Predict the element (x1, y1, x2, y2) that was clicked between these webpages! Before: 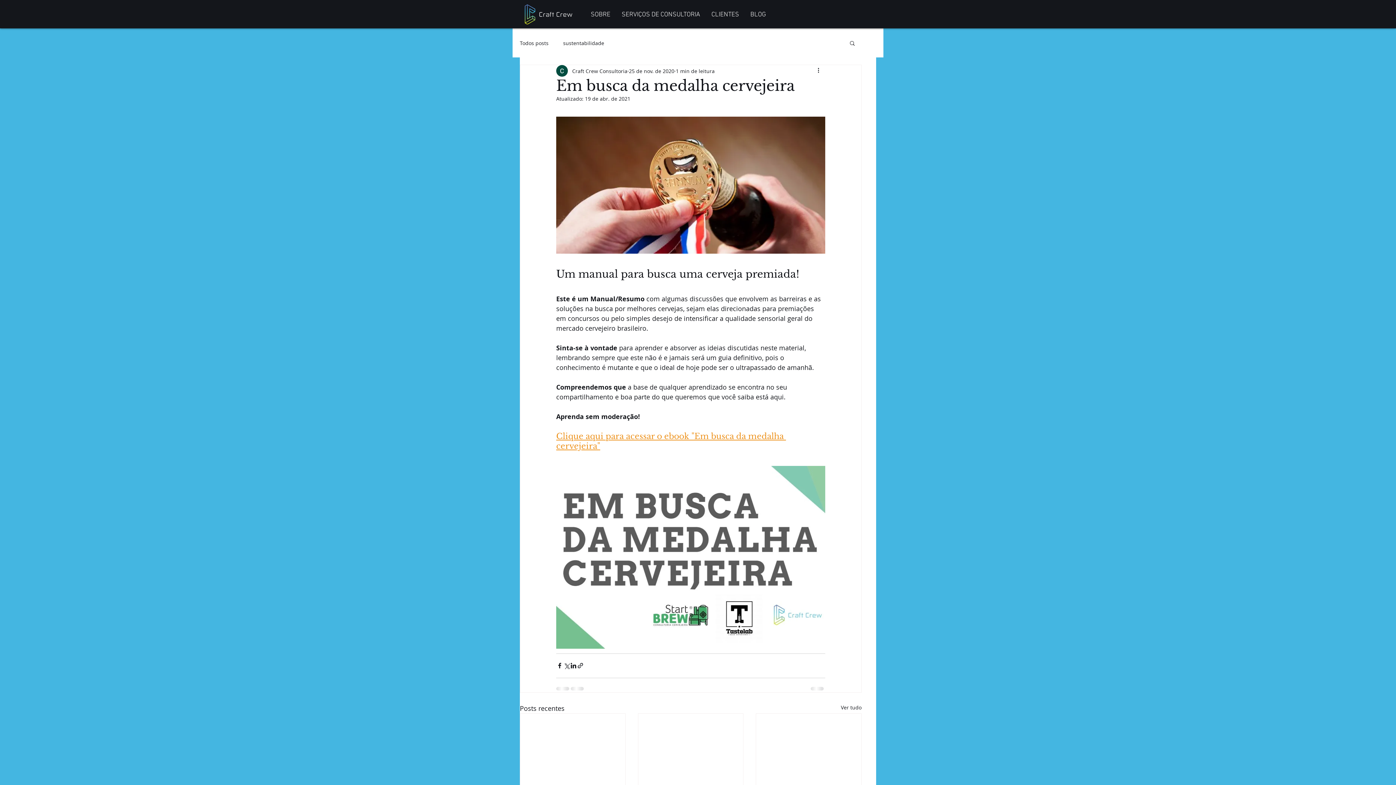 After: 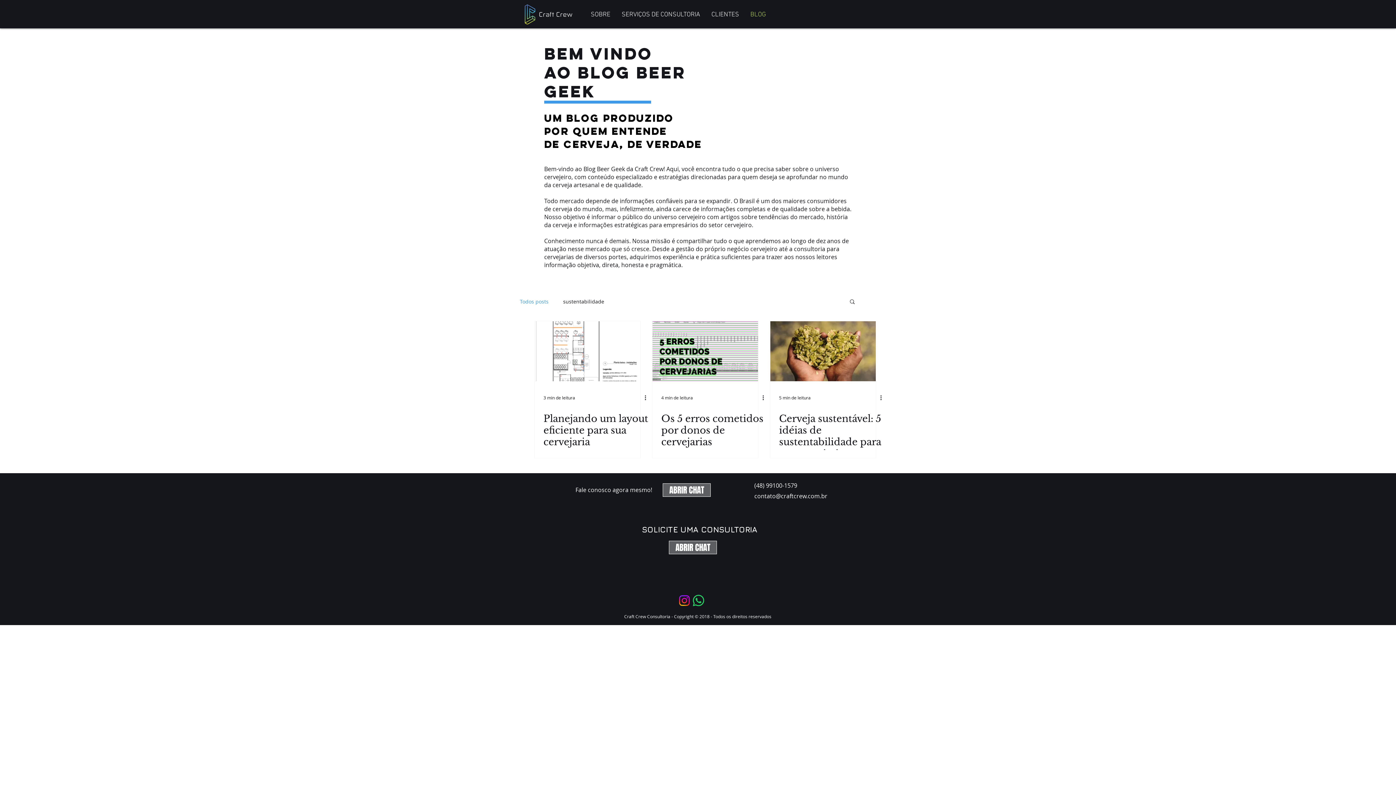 Action: label: Ver tudo bbox: (841, 703, 861, 713)